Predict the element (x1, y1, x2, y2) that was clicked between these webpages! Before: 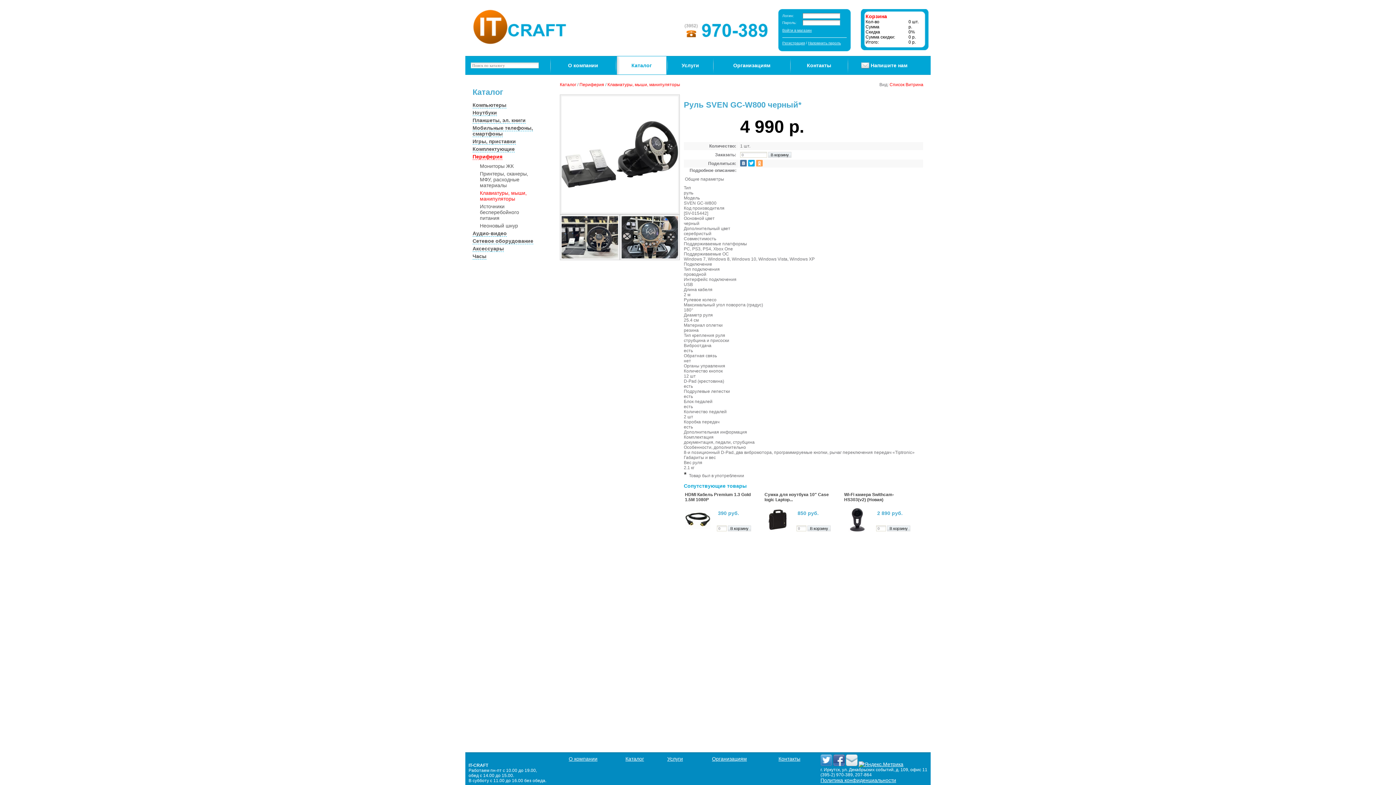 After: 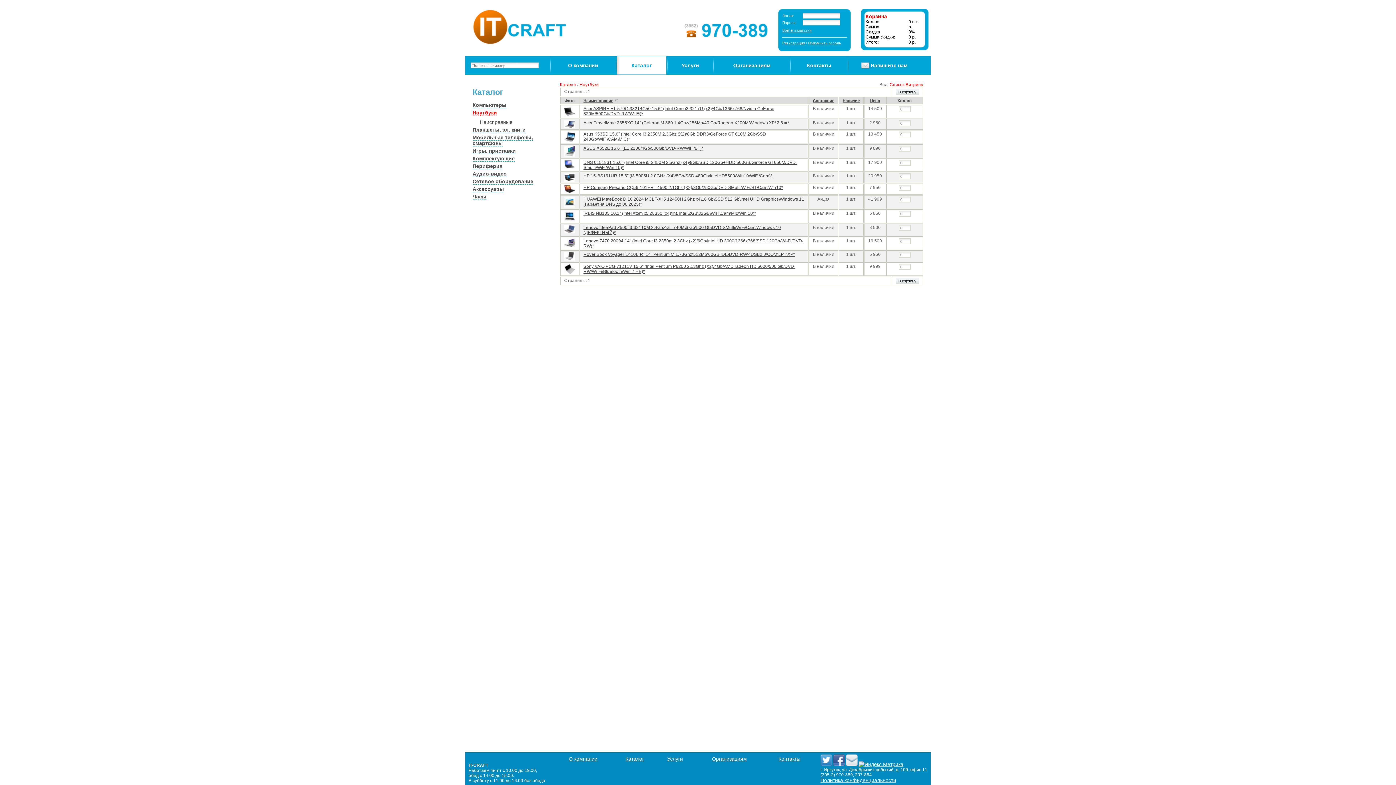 Action: label: Ноутбуки bbox: (472, 109, 497, 116)